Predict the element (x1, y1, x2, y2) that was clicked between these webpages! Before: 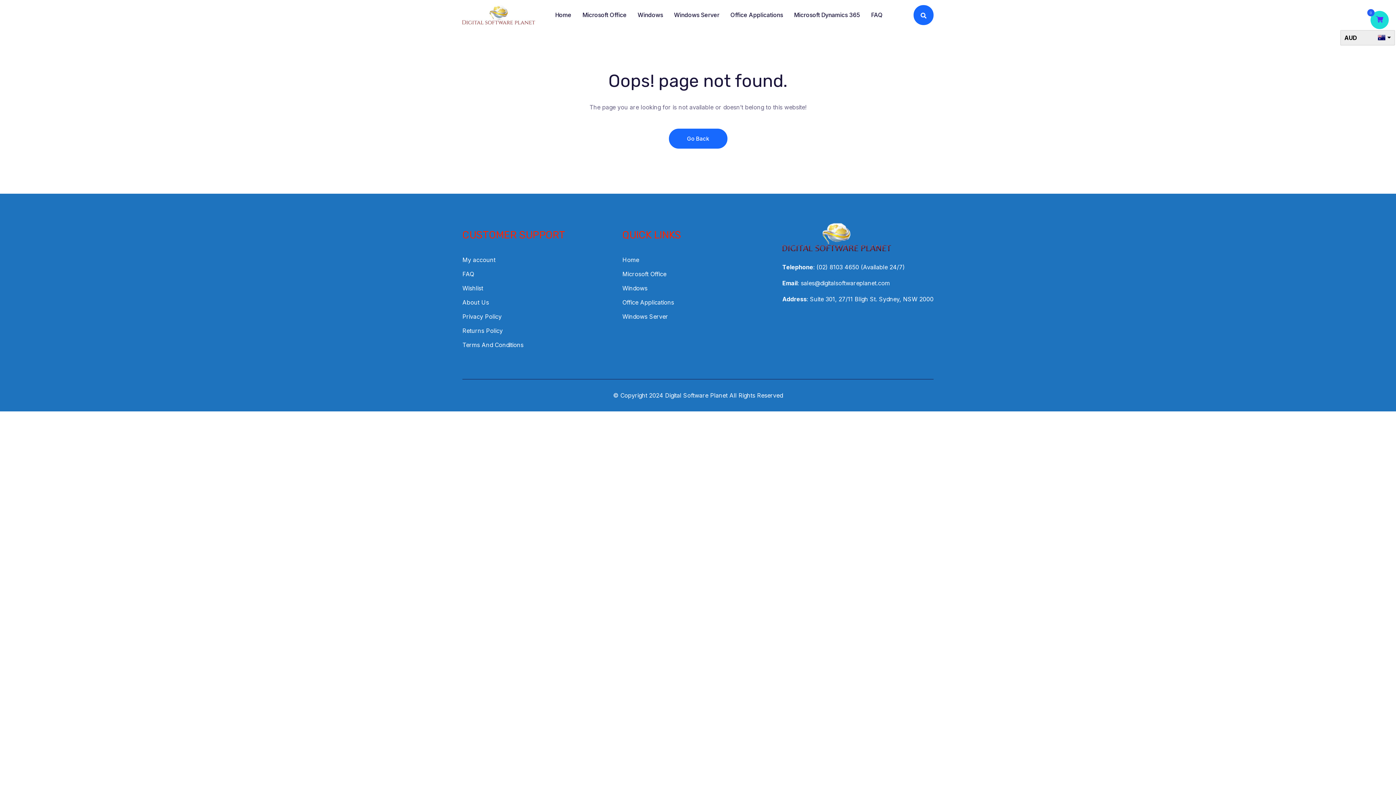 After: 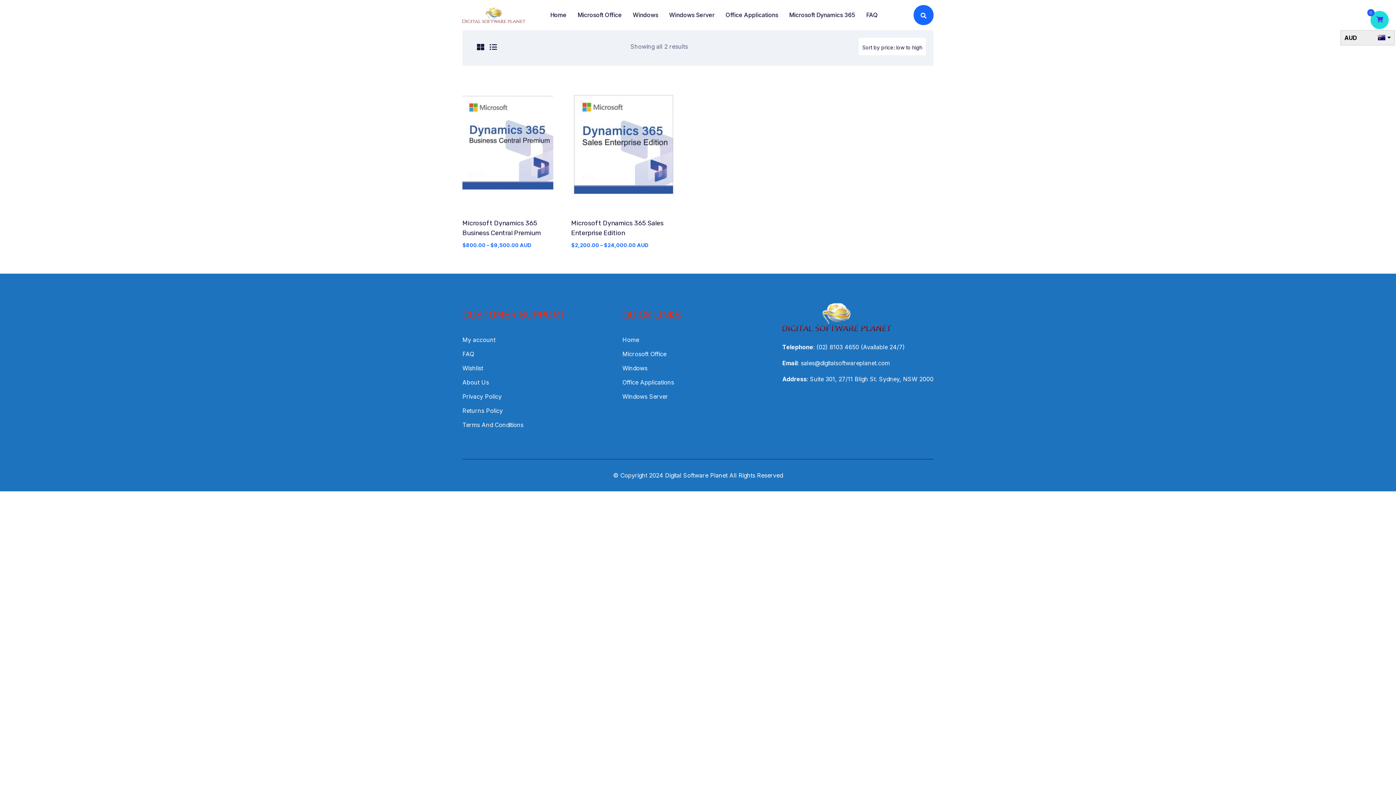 Action: label: Microsoft Dynamics 365 bbox: (788, 0, 865, 29)